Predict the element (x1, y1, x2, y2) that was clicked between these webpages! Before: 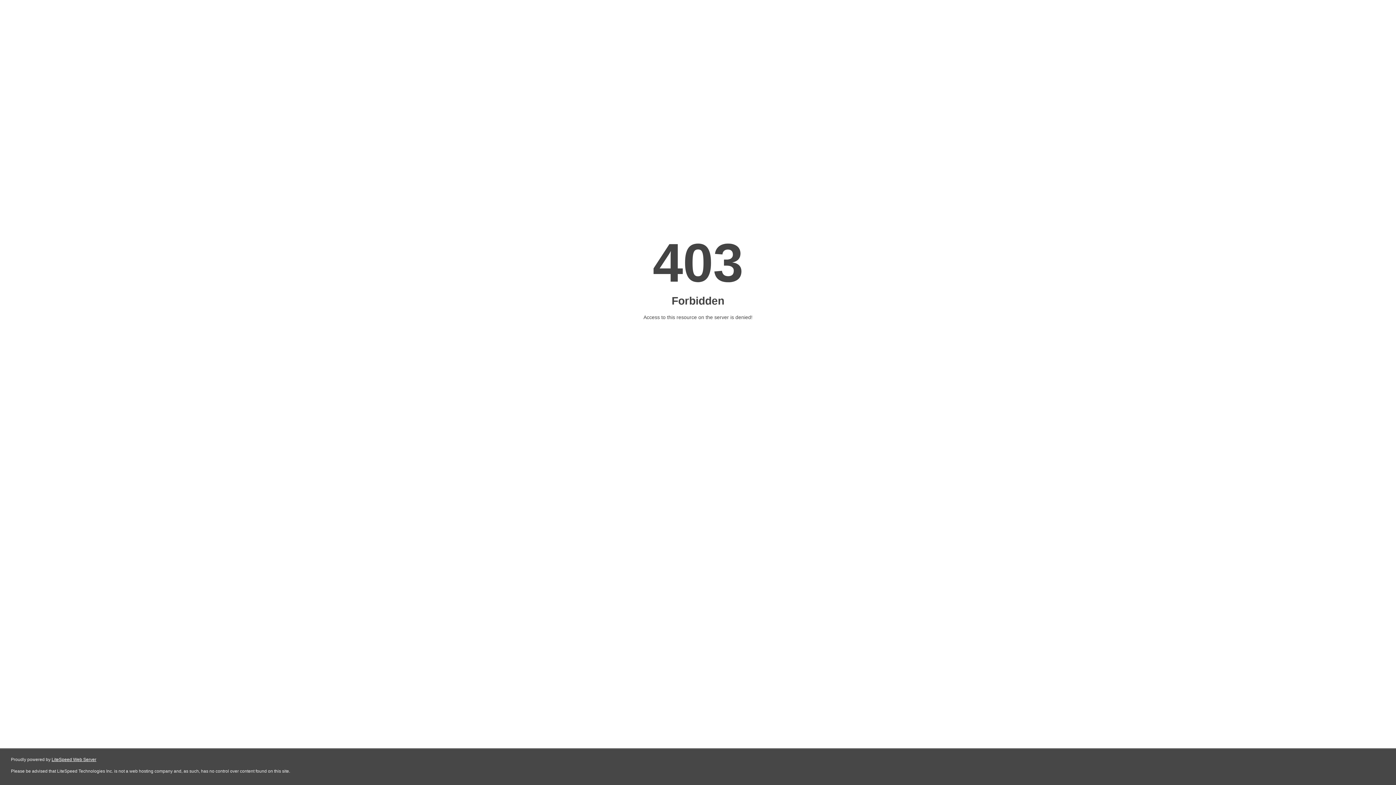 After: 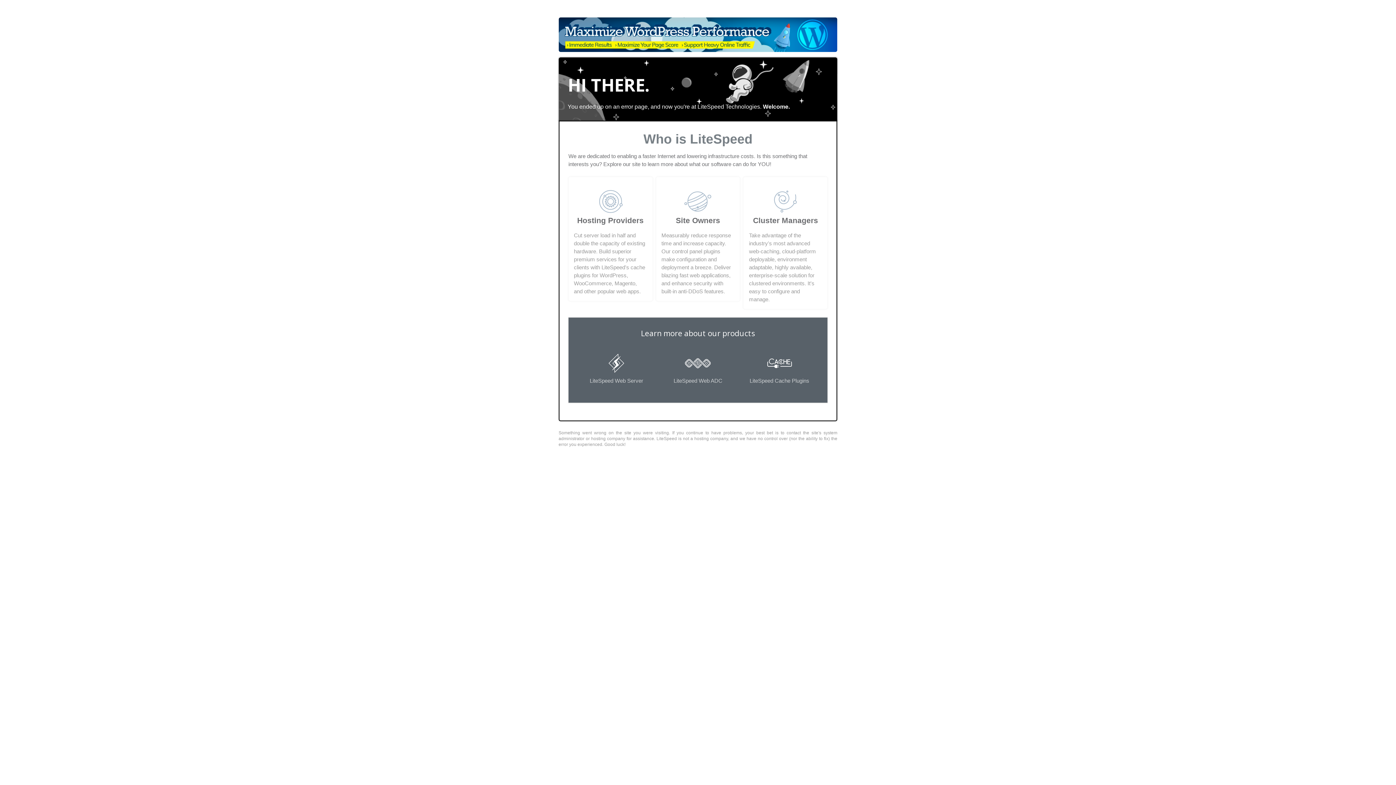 Action: label: LiteSpeed Web Server bbox: (51, 757, 96, 762)